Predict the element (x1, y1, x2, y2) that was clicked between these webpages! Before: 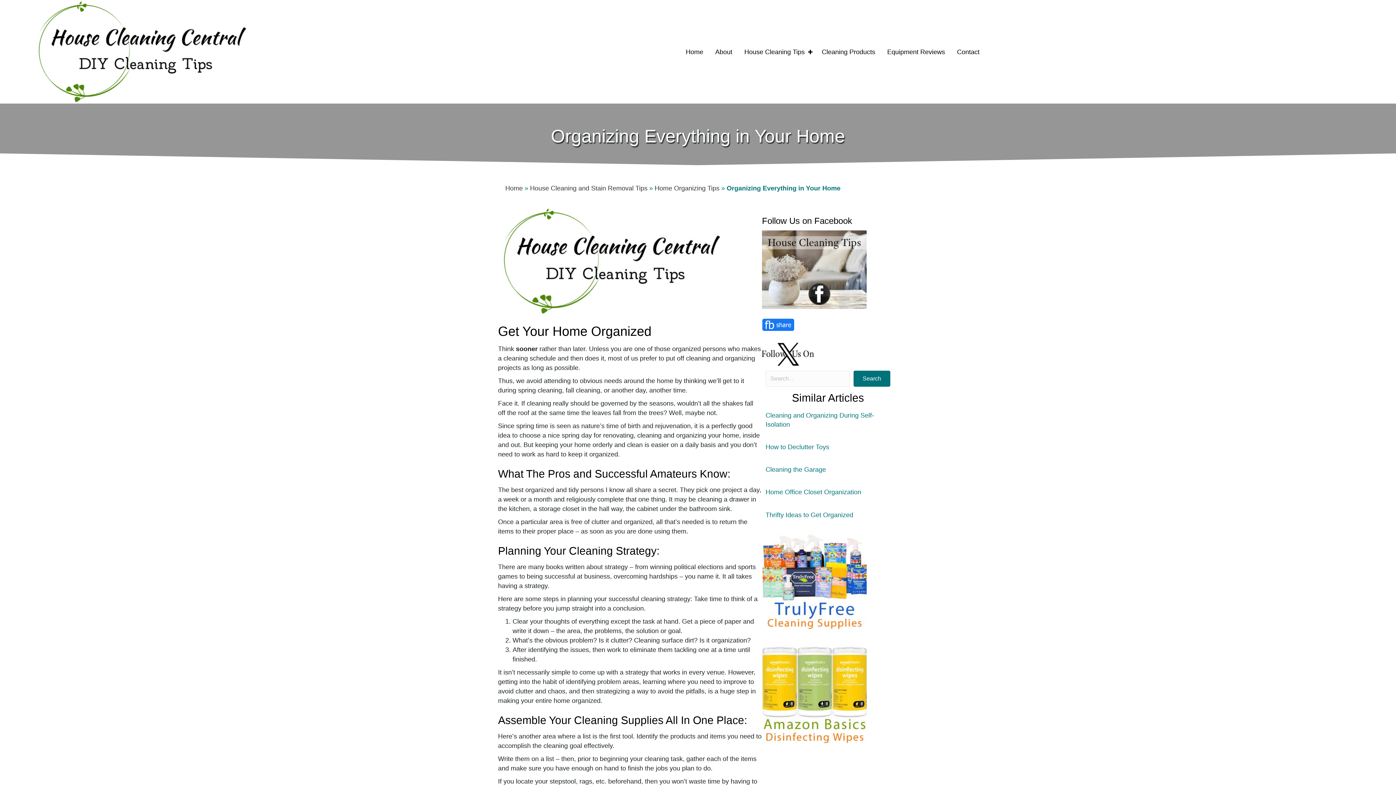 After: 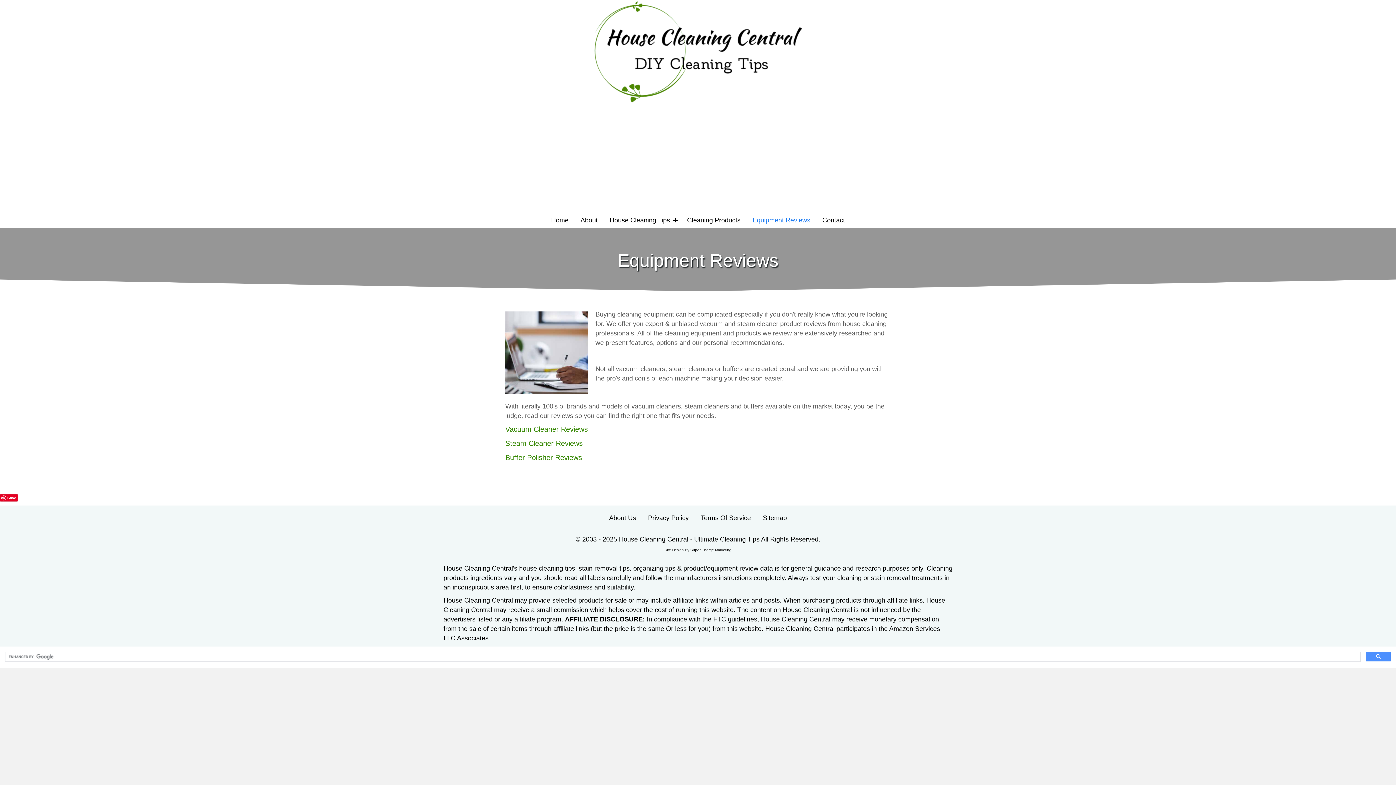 Action: bbox: (881, 44, 951, 59) label: Equipment Reviews